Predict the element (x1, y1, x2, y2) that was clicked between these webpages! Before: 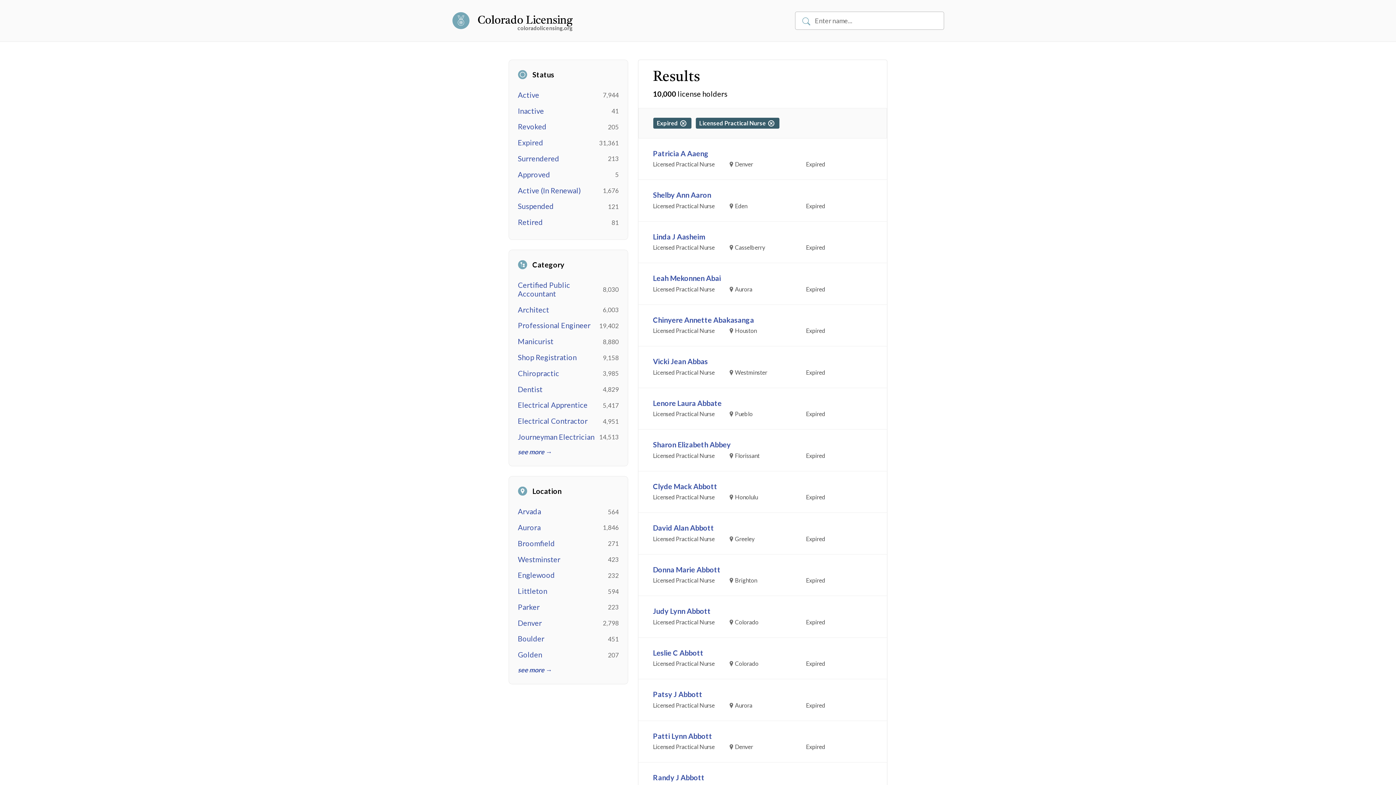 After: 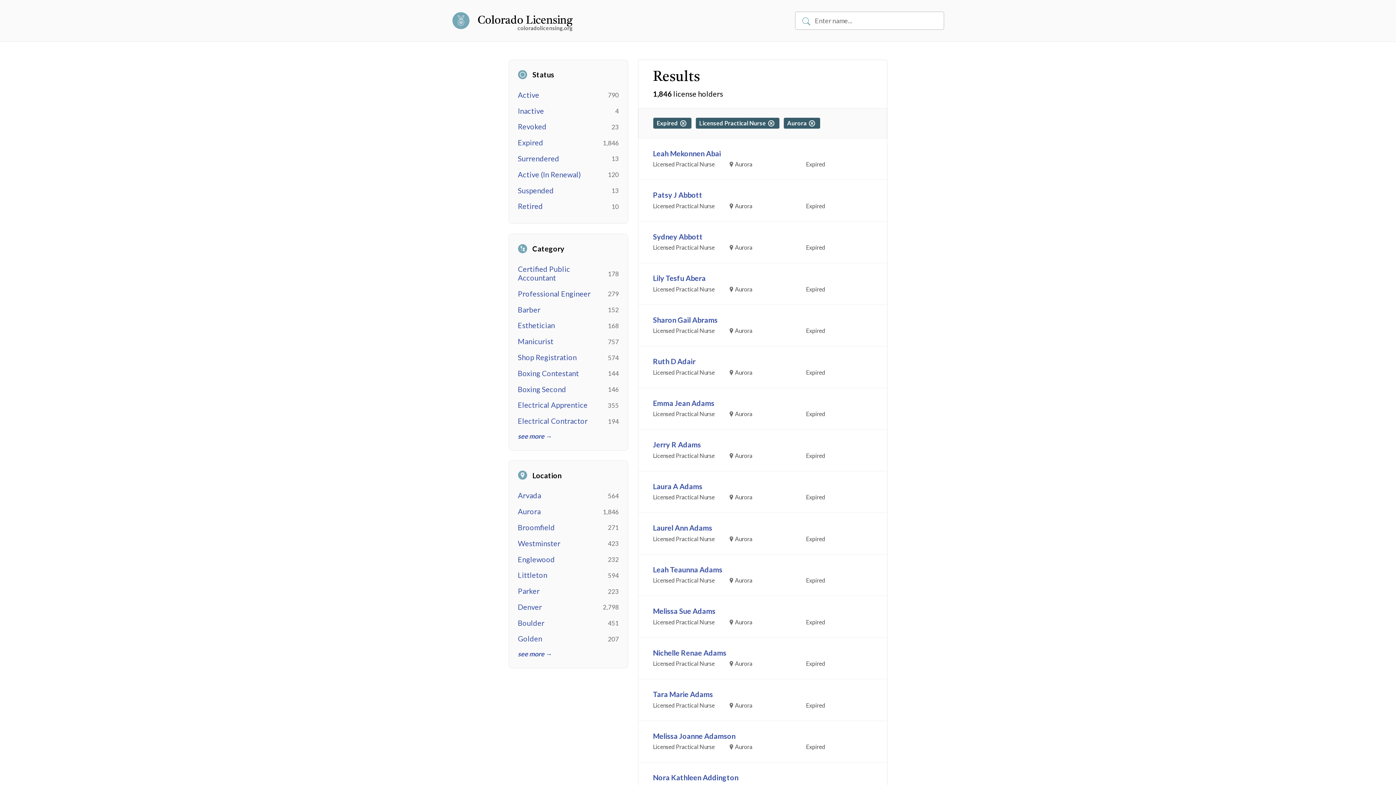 Action: bbox: (518, 523, 540, 531) label: Aurora